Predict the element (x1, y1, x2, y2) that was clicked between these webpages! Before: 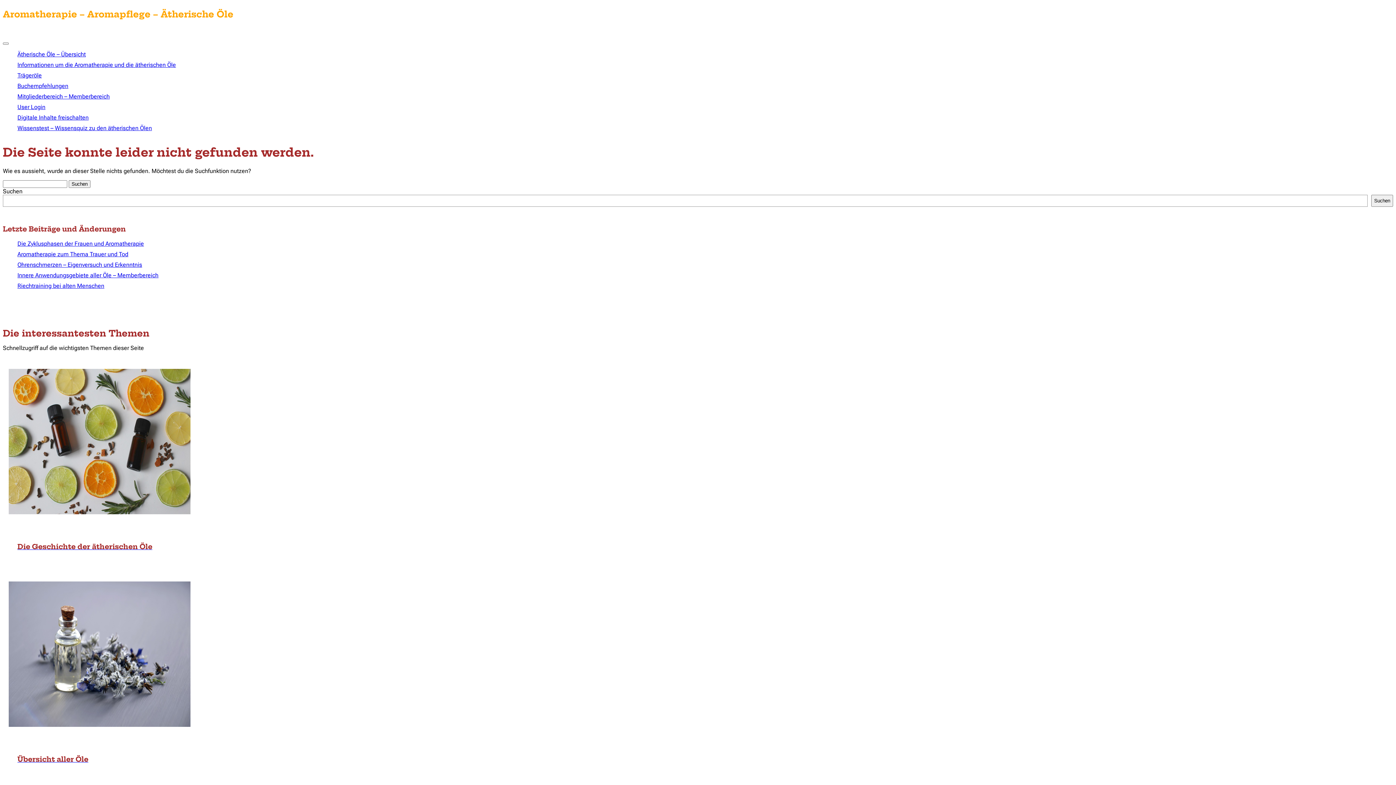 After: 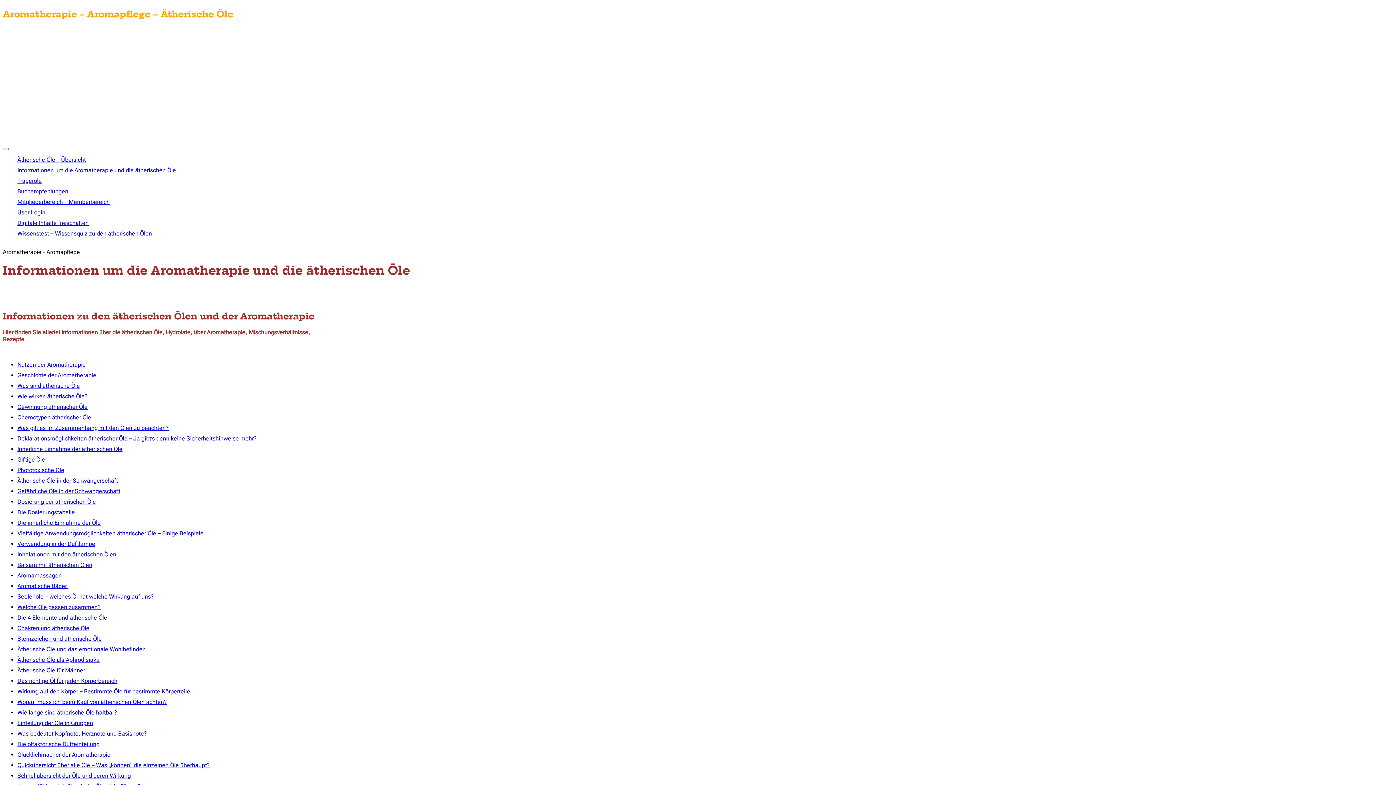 Action: label: Informationen um die Aromatherapie und die ätherischen Öle bbox: (17, 61, 176, 68)